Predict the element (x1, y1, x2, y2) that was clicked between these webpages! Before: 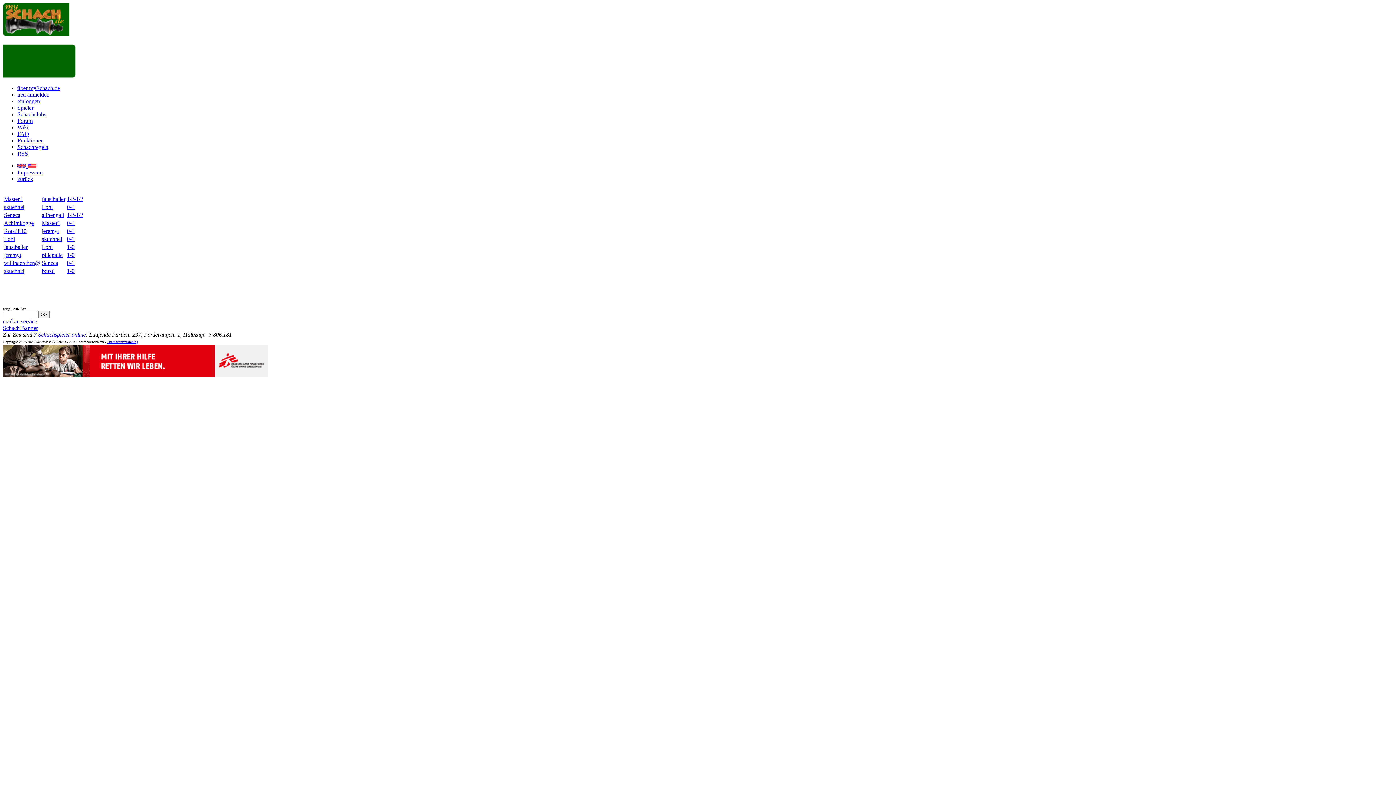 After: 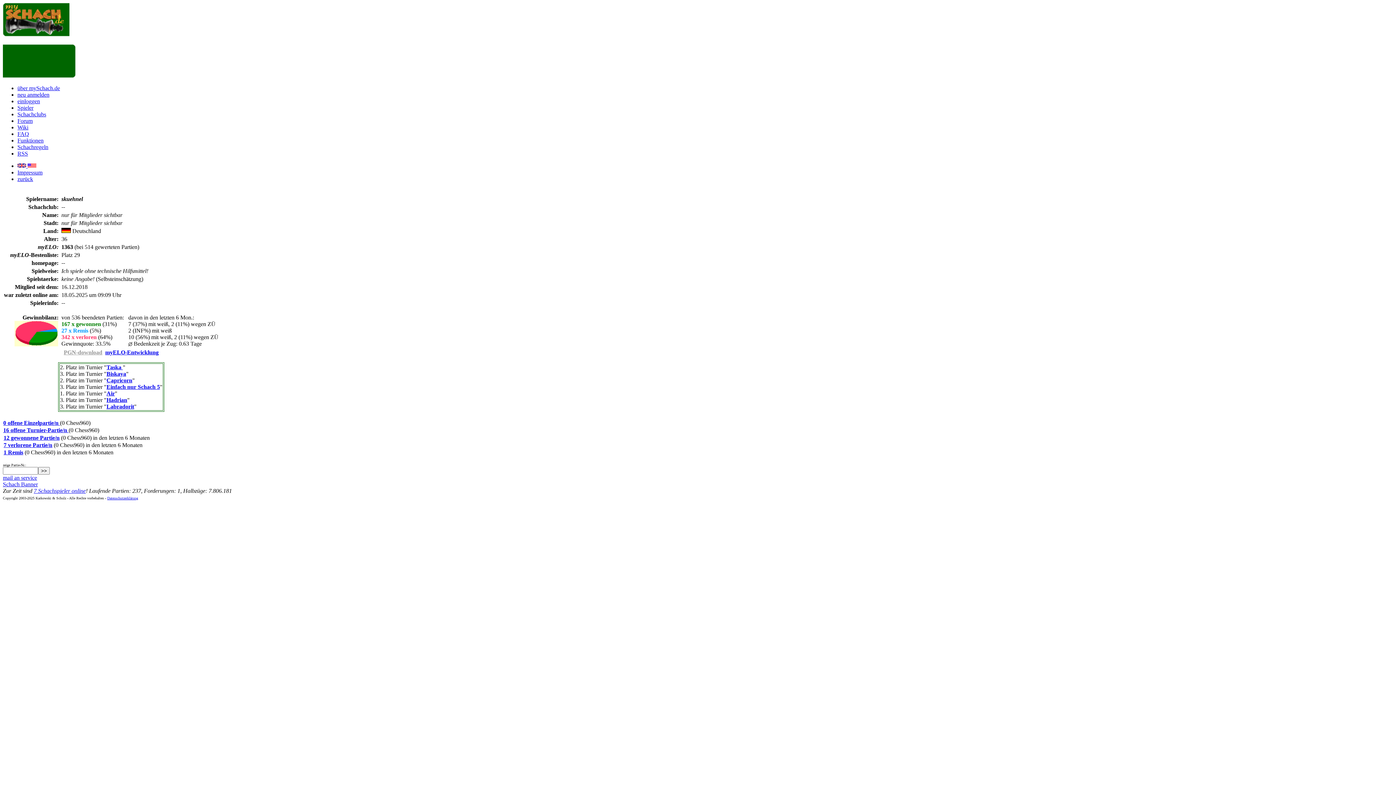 Action: bbox: (4, 204, 24, 210) label: skuehnel